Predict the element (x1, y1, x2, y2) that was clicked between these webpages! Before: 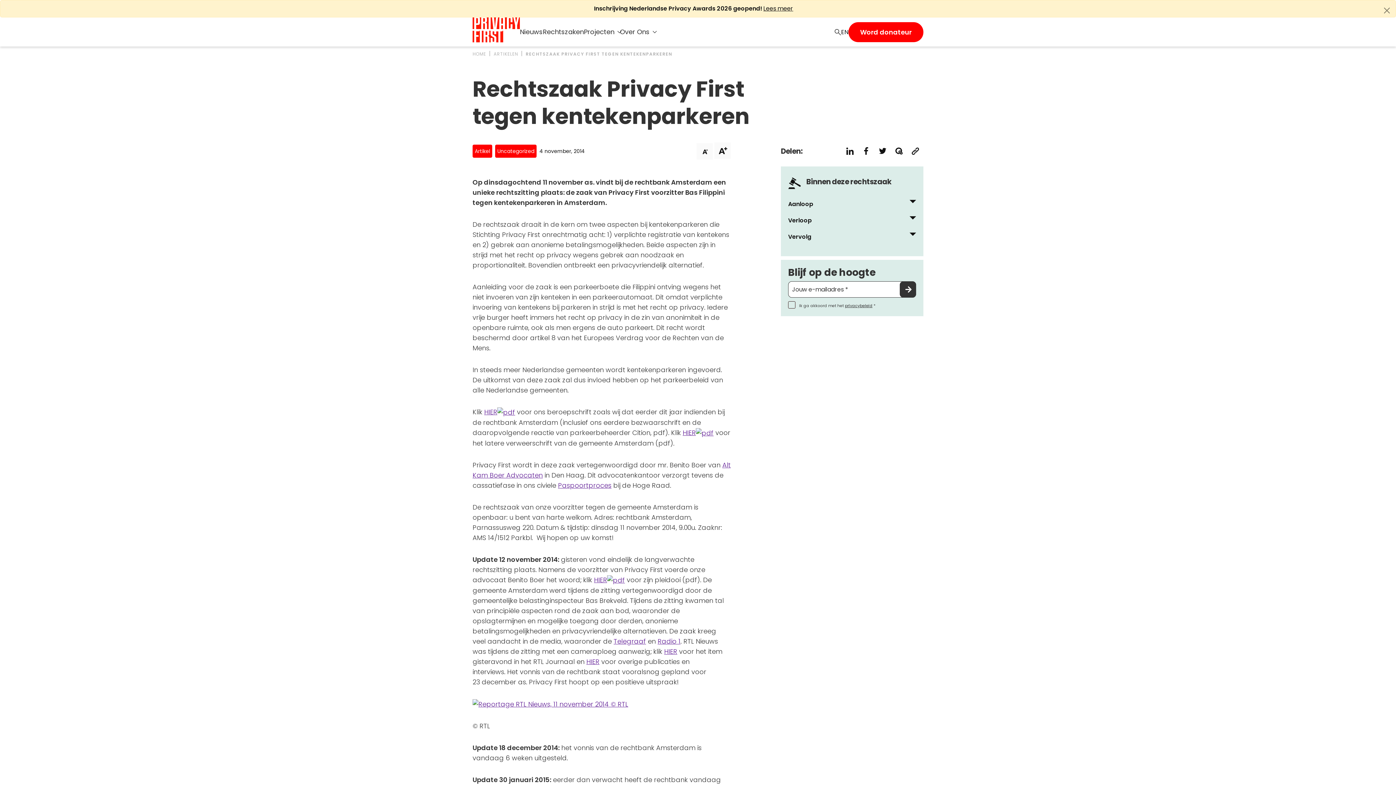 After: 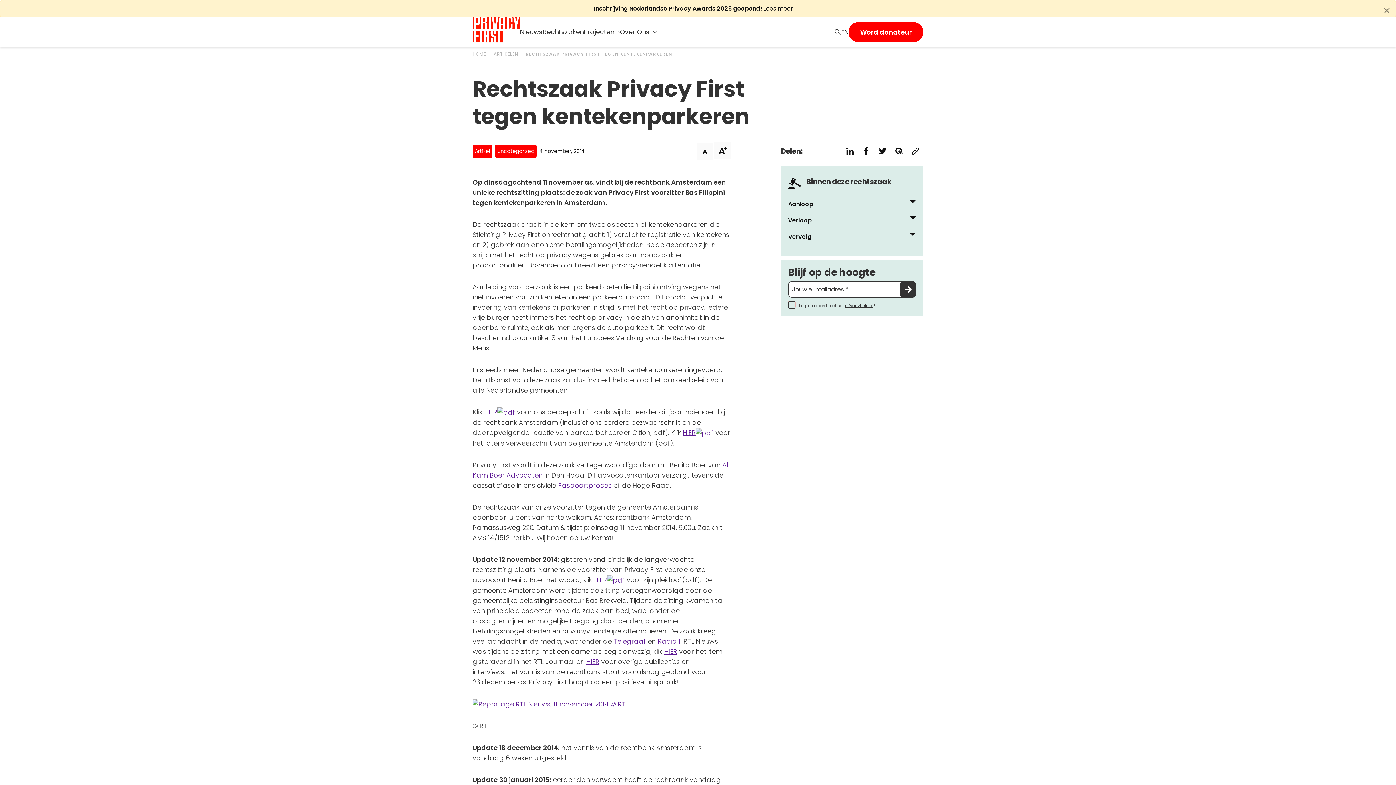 Action: label: Paspoortproces bbox: (558, 481, 611, 490)